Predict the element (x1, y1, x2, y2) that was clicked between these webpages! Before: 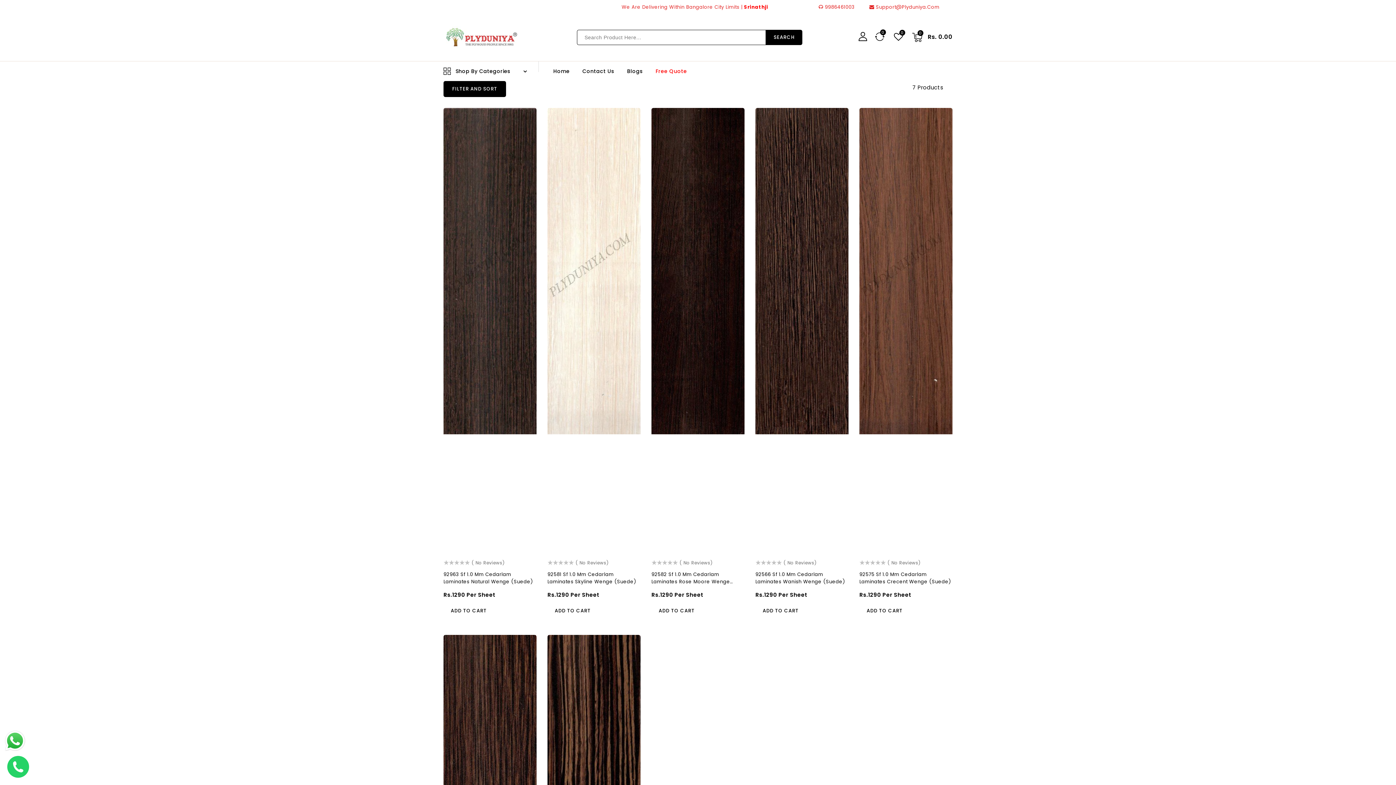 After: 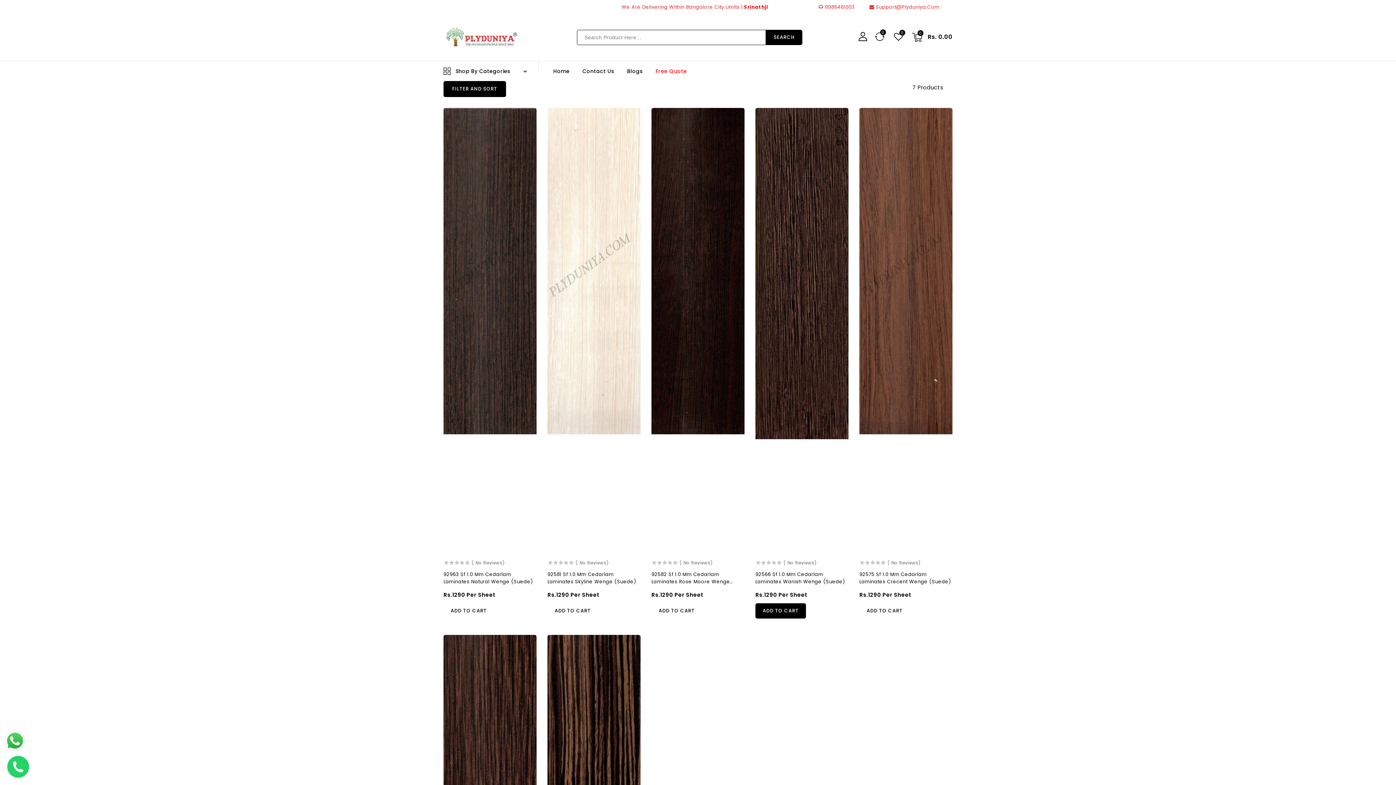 Action: label: ADD TO CART bbox: (755, 603, 806, 618)